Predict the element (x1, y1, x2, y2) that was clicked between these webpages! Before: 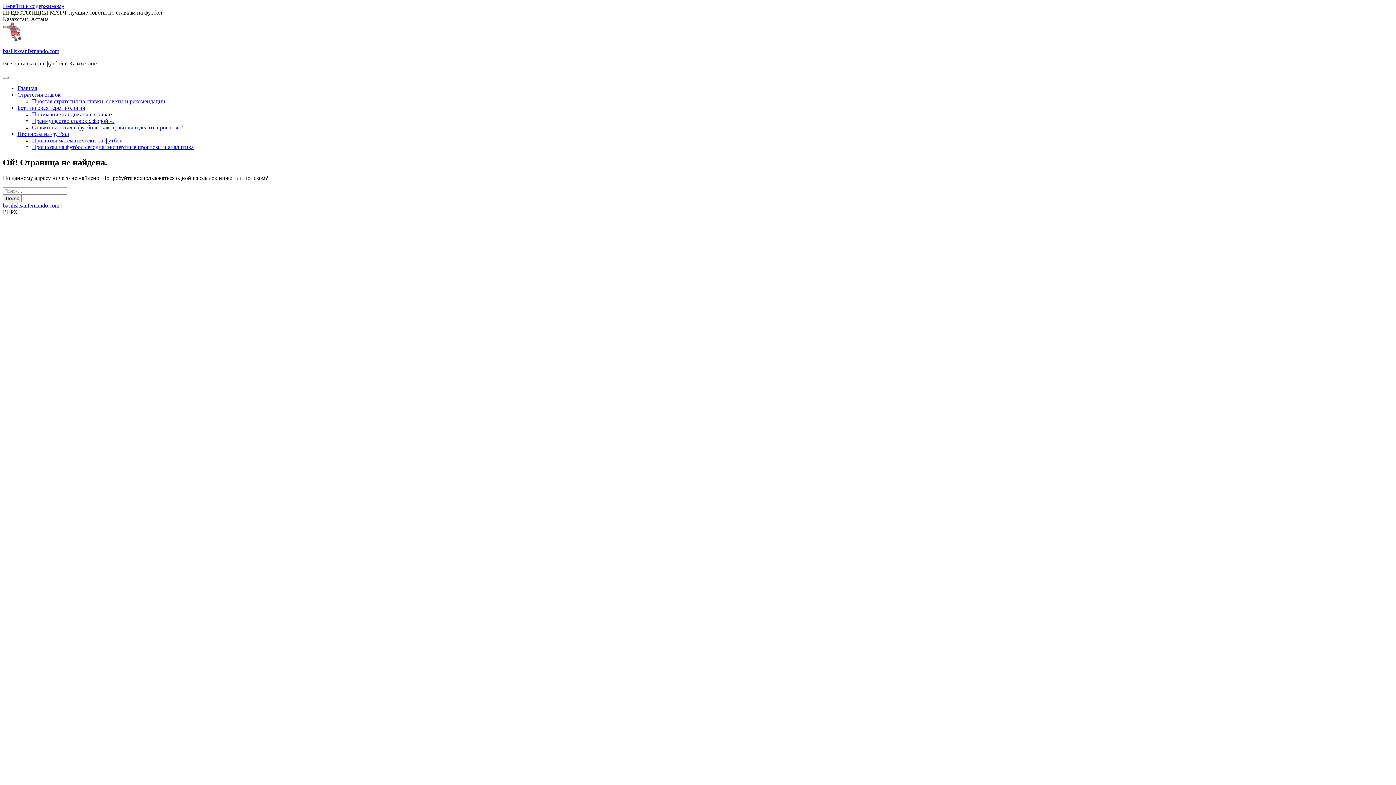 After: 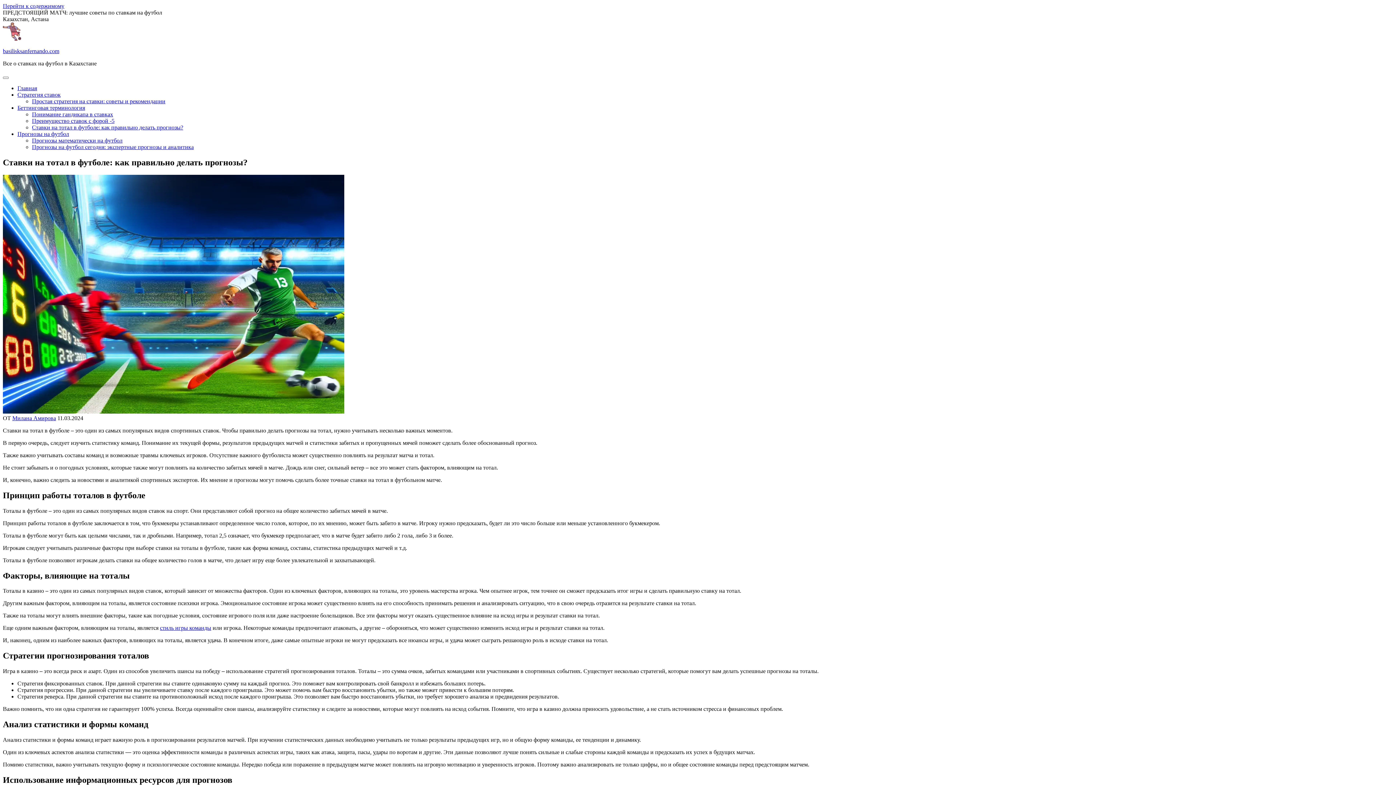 Action: bbox: (32, 124, 183, 130) label: Ставки на тотал в футболе: как правильно делать прогнозы?